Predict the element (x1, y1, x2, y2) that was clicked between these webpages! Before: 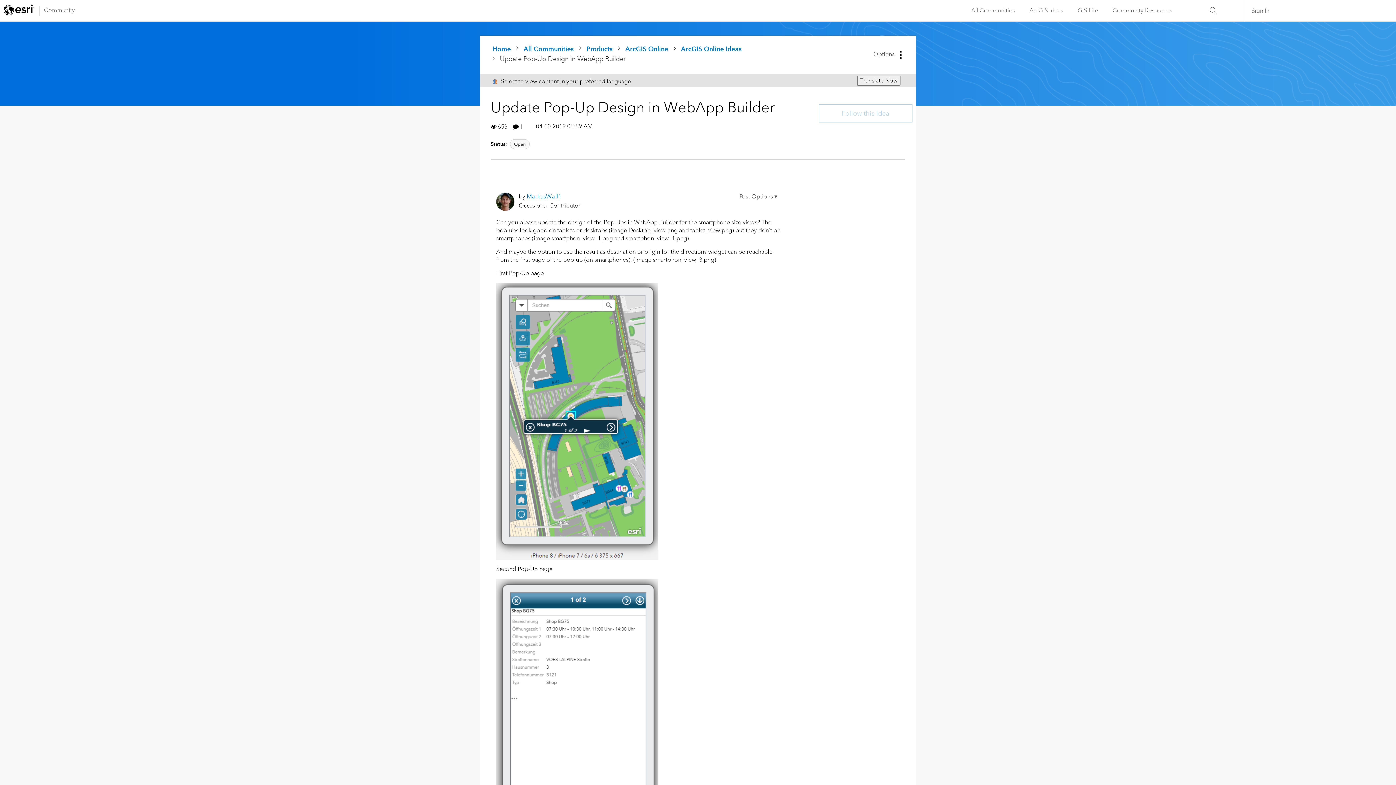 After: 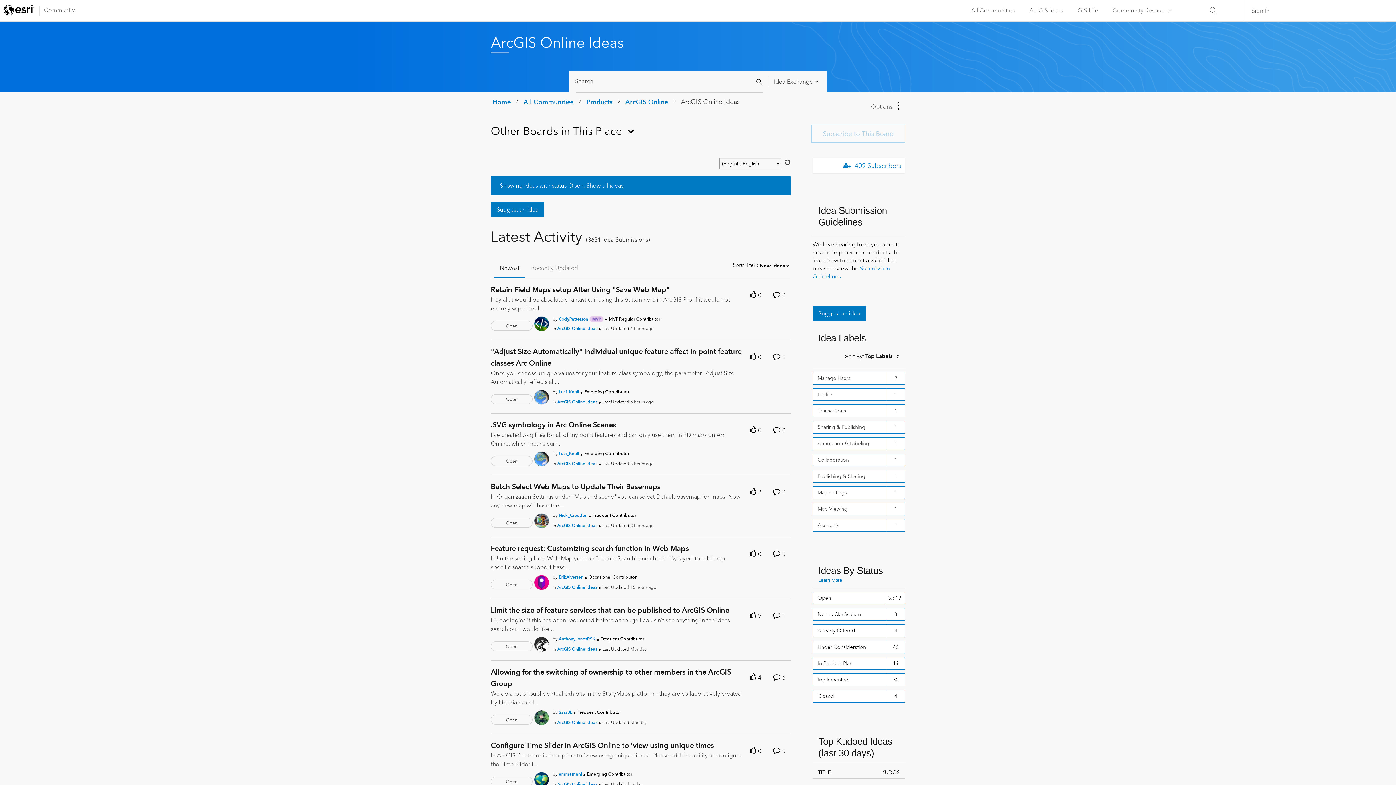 Action: label: Open bbox: (510, 139, 529, 149)